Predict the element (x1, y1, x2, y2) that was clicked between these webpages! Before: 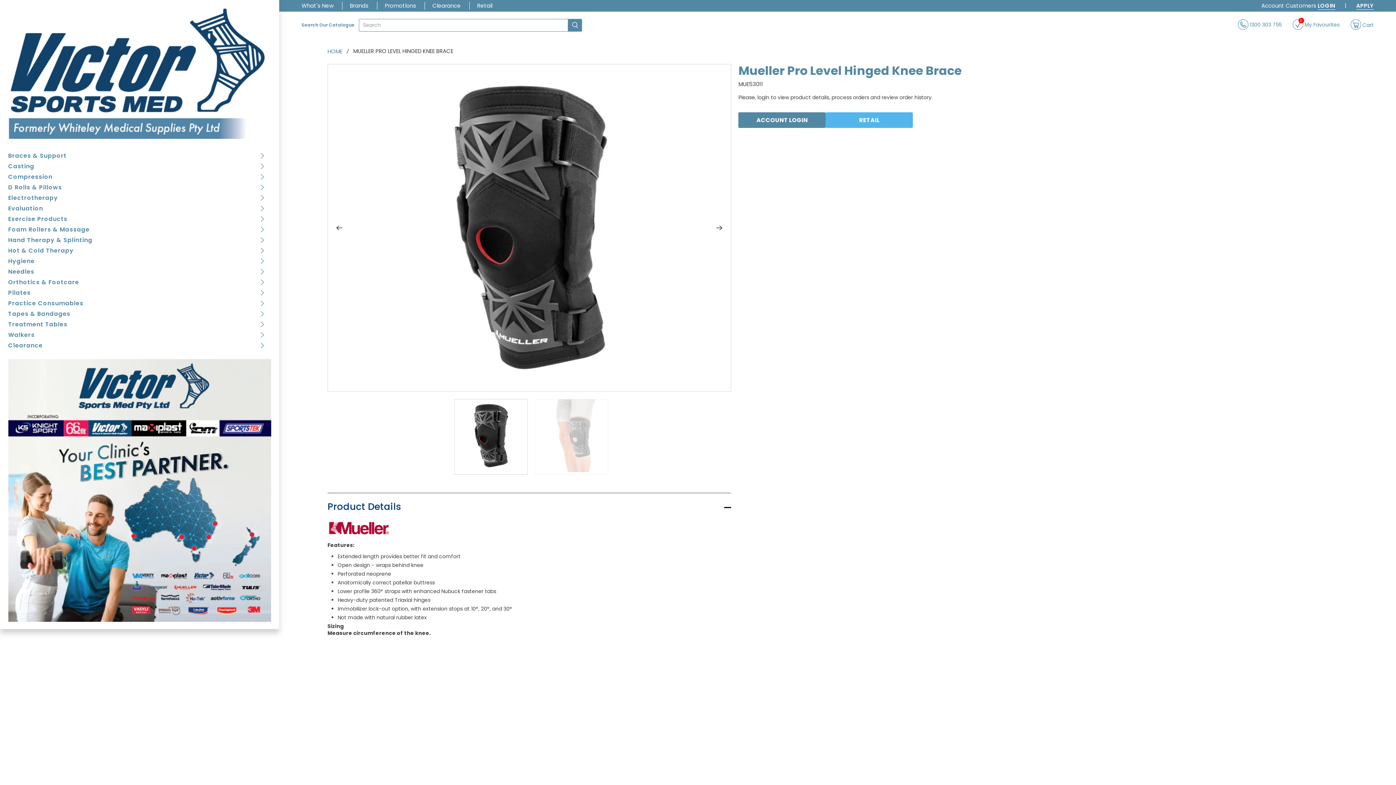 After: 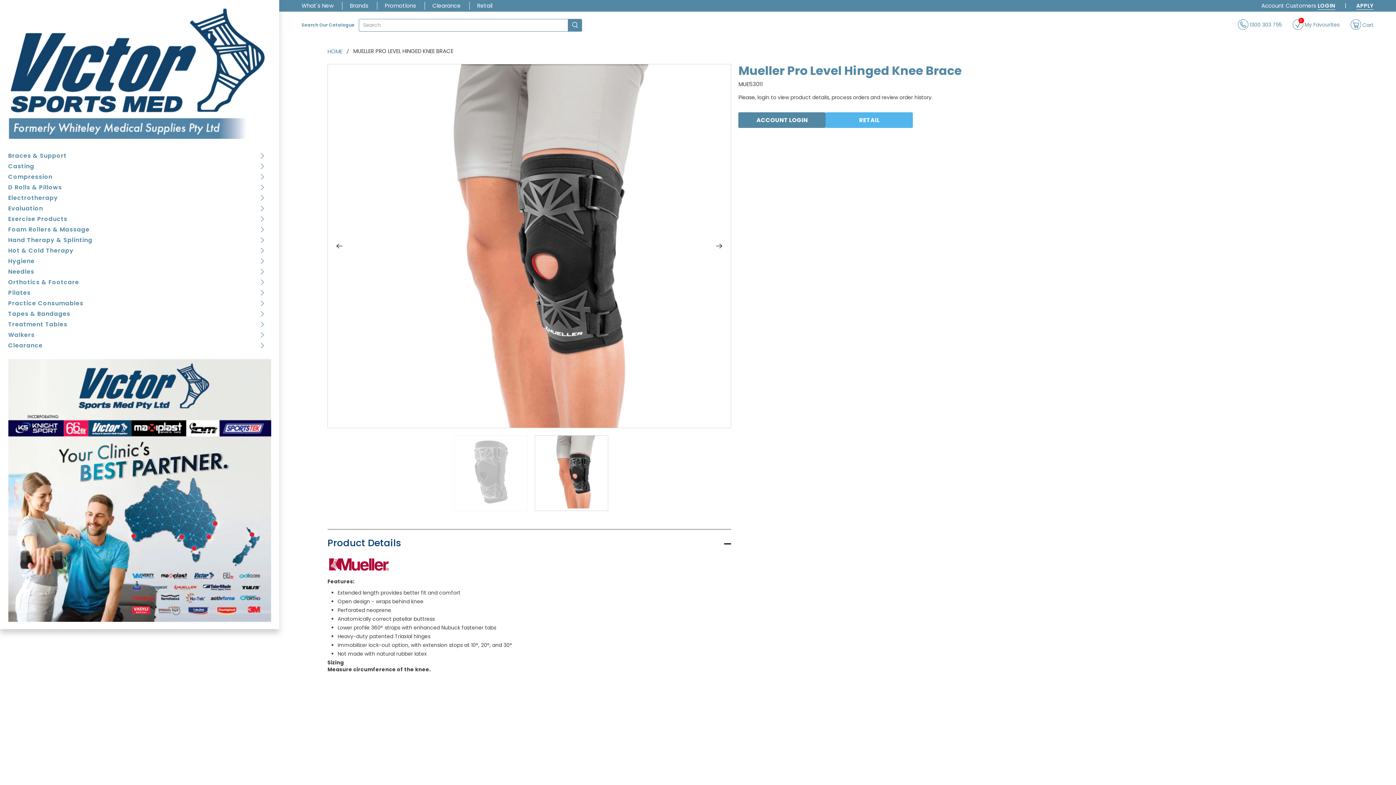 Action: bbox: (331, 220, 347, 236) label: Previous